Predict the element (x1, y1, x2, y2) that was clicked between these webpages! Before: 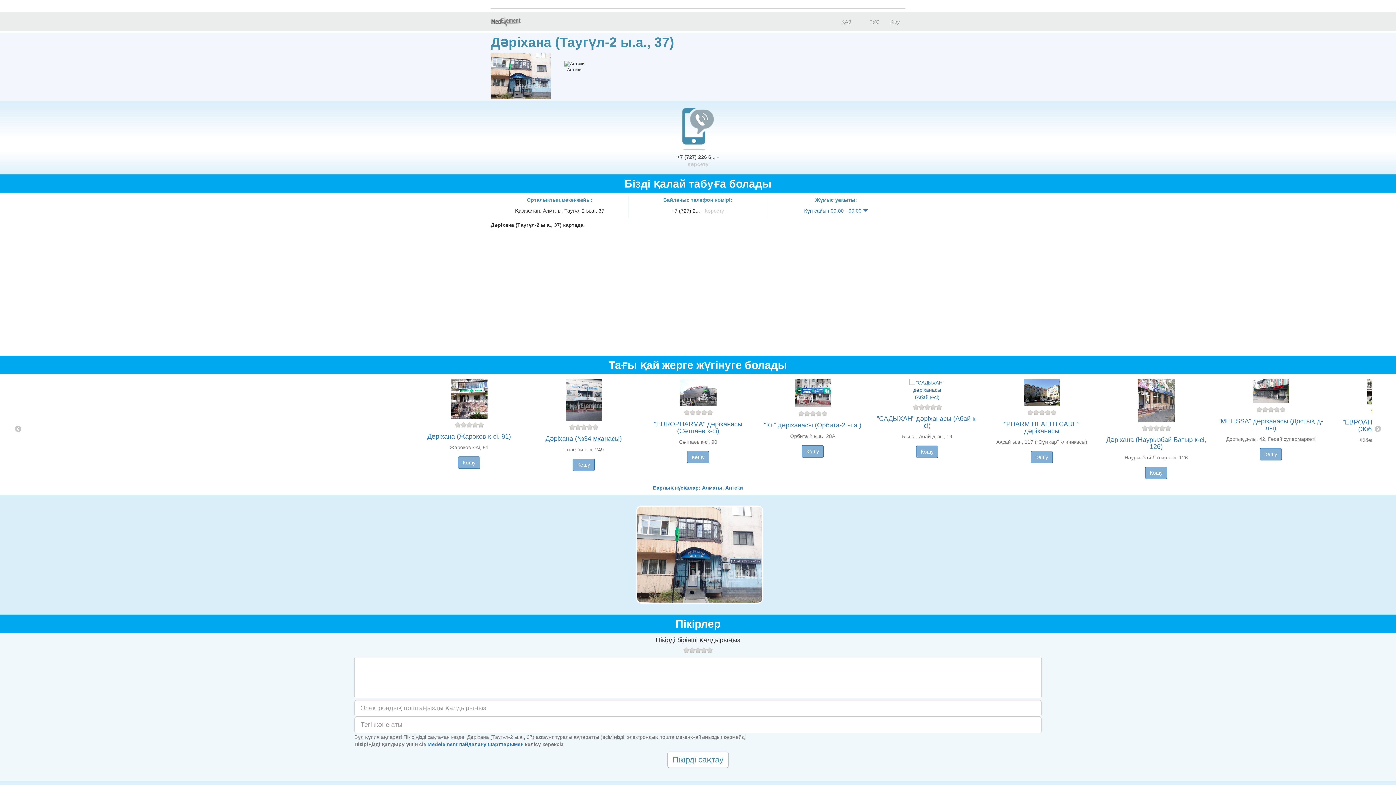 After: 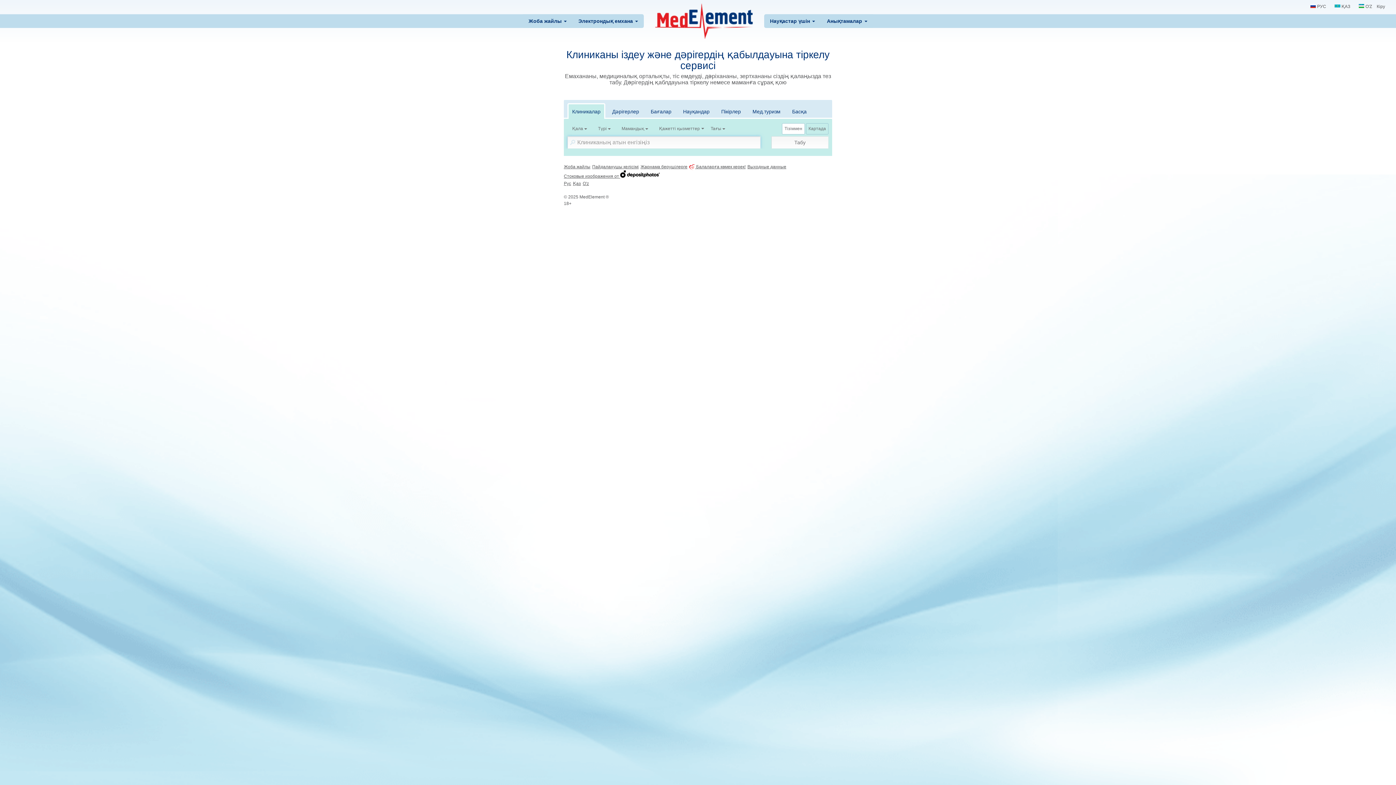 Action: bbox: (485, 12, 526, 30)